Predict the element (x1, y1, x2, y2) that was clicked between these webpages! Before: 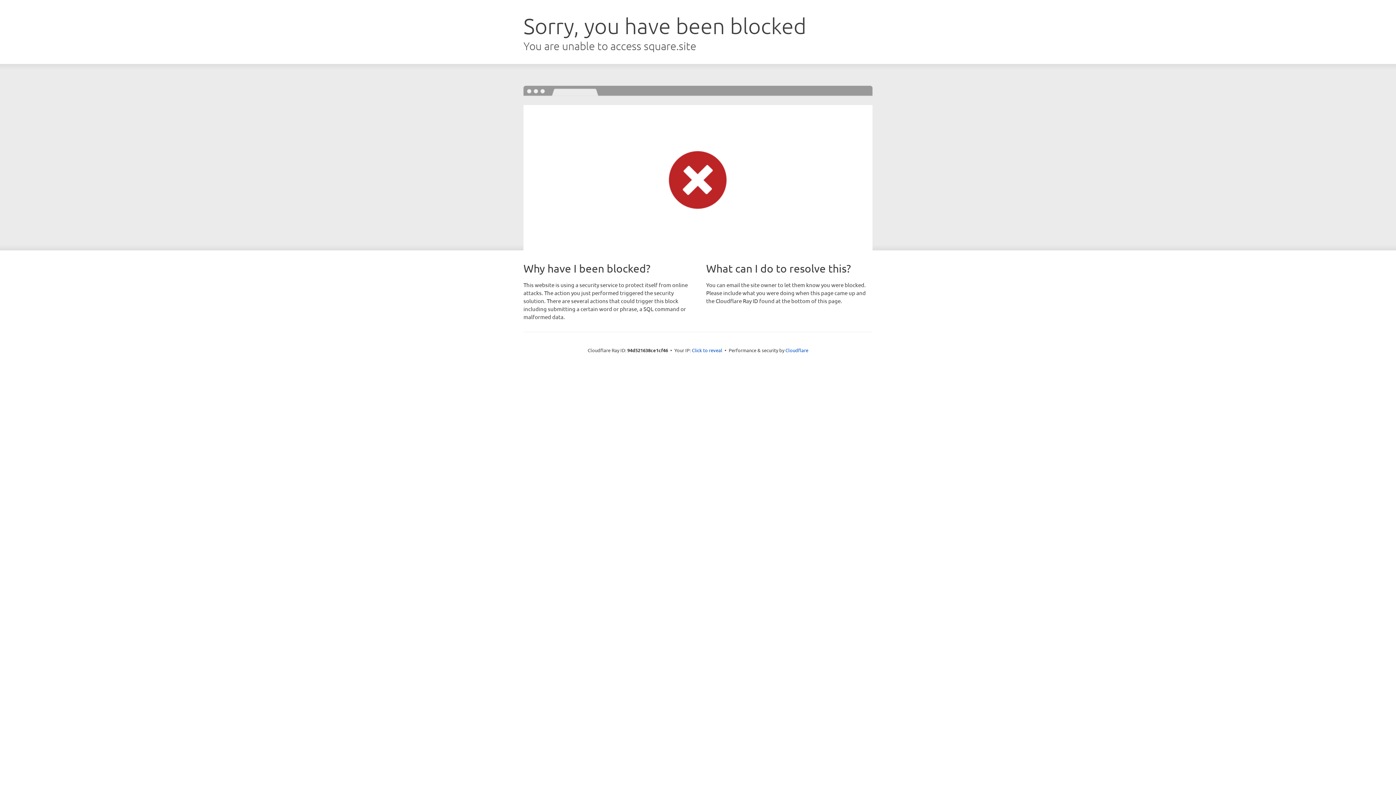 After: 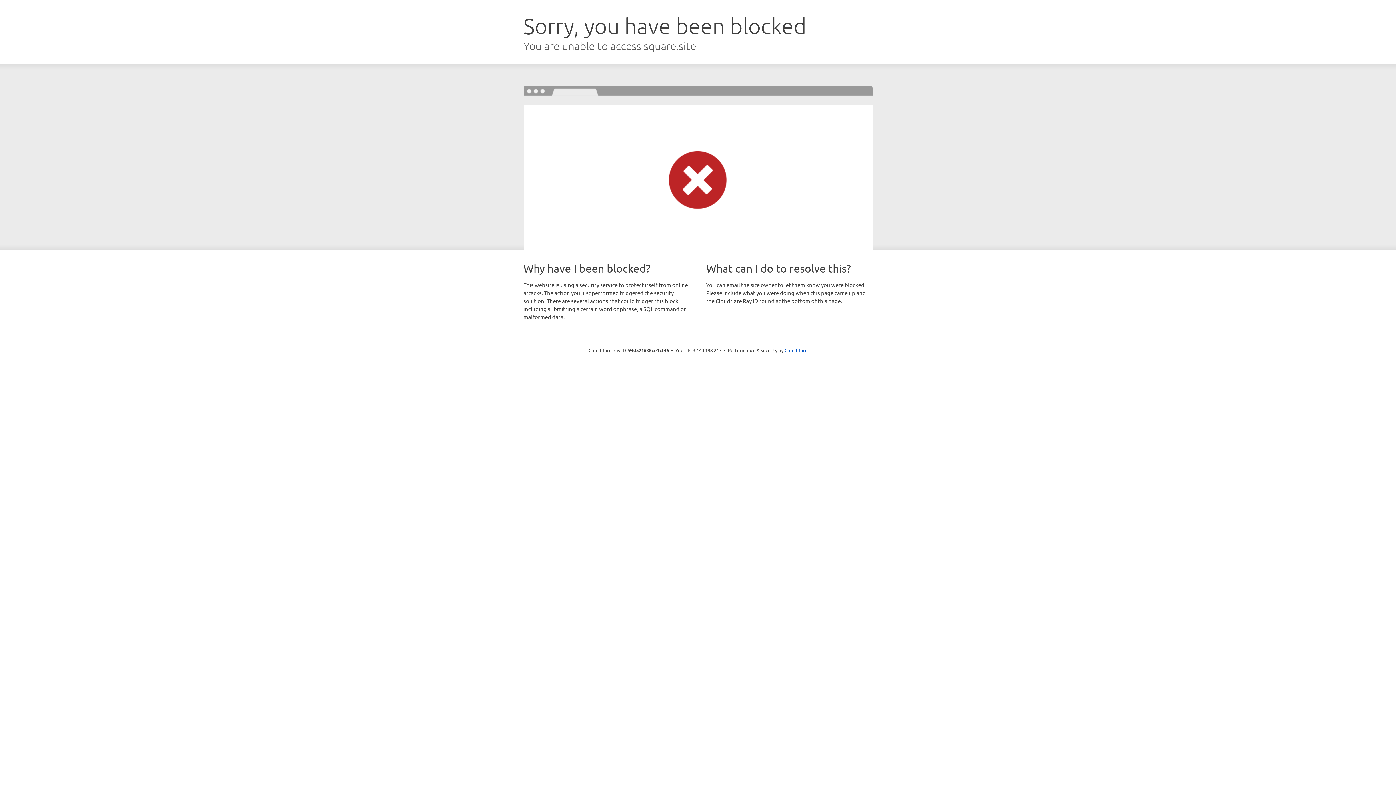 Action: label: Click to reveal bbox: (692, 346, 722, 353)